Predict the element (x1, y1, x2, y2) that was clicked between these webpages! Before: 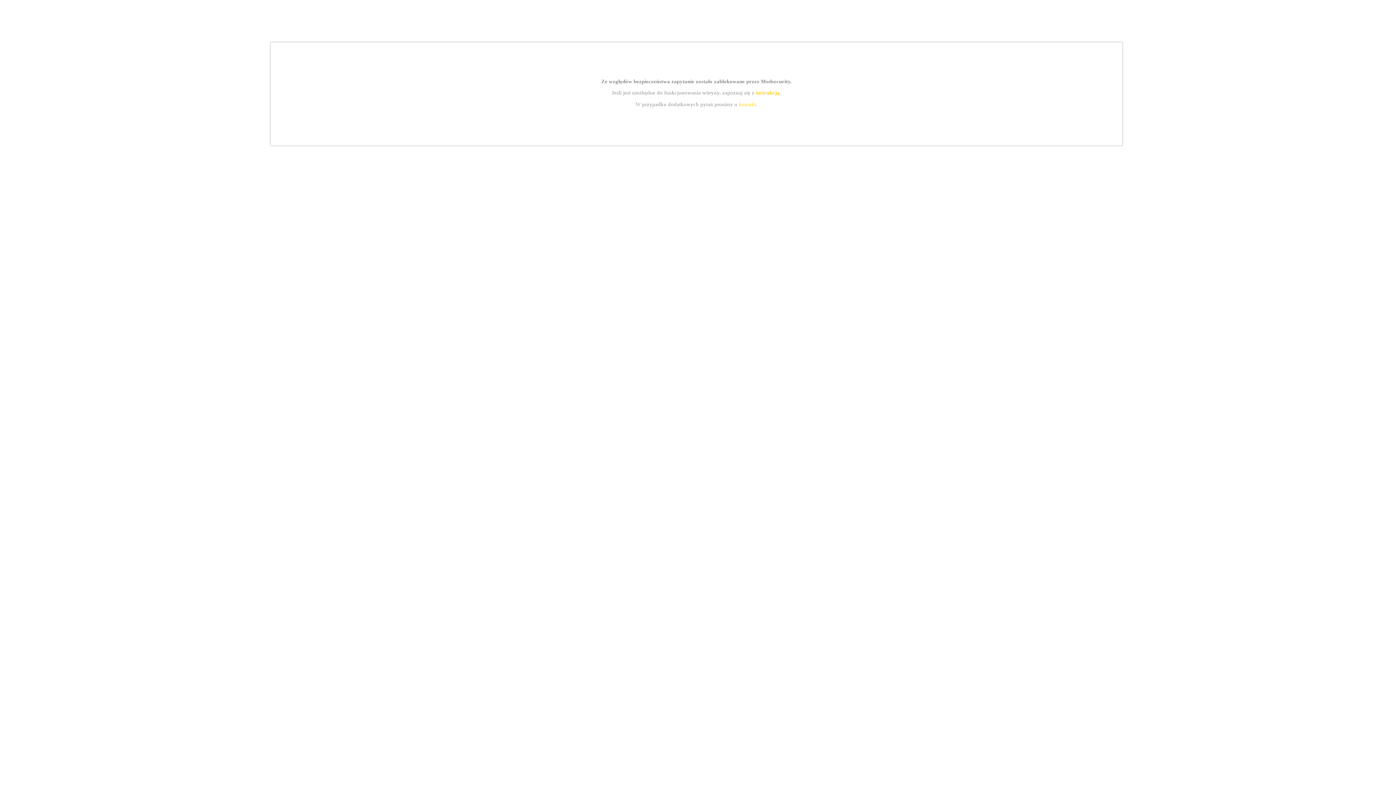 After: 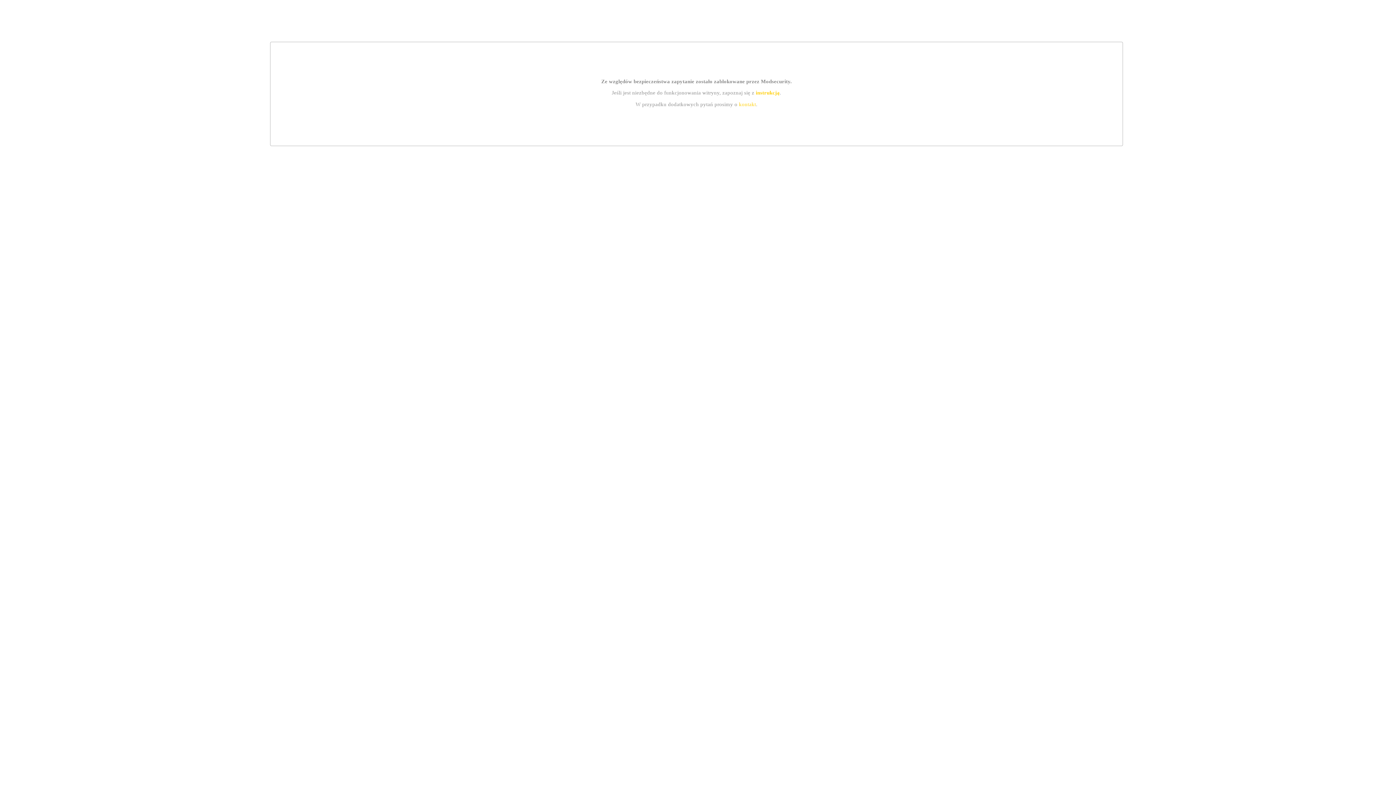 Action: label: kontakt bbox: (739, 101, 756, 107)